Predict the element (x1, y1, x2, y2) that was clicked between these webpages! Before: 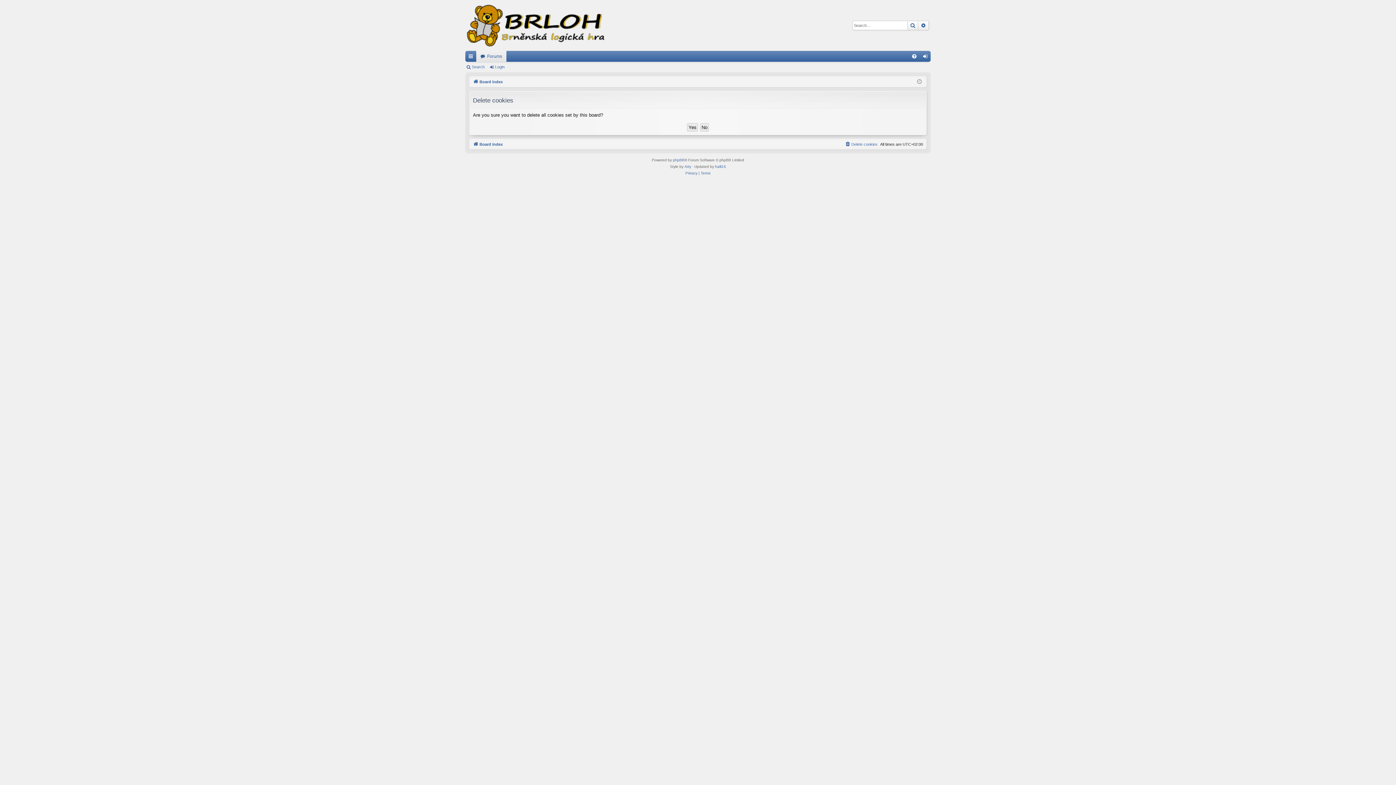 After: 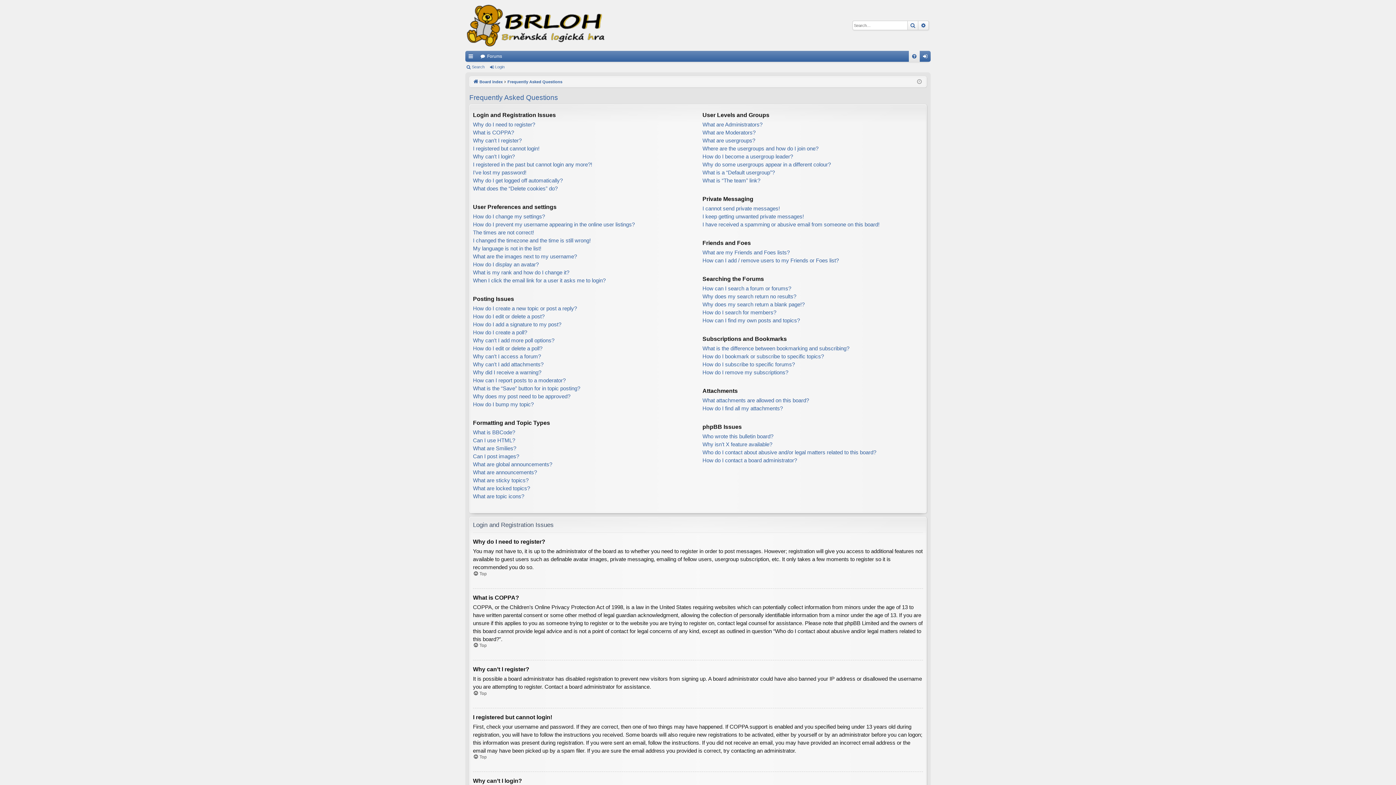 Action: label: FAQ bbox: (909, 50, 920, 61)